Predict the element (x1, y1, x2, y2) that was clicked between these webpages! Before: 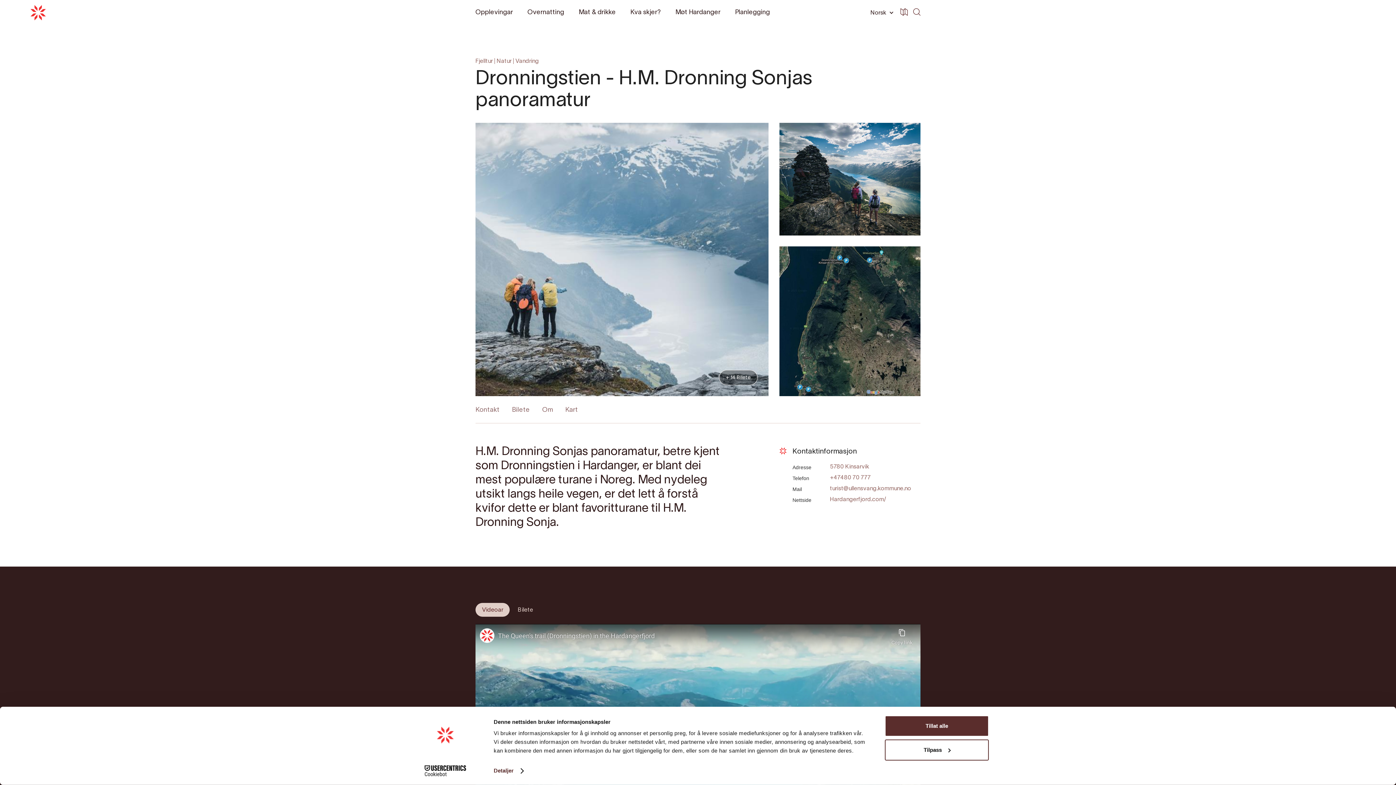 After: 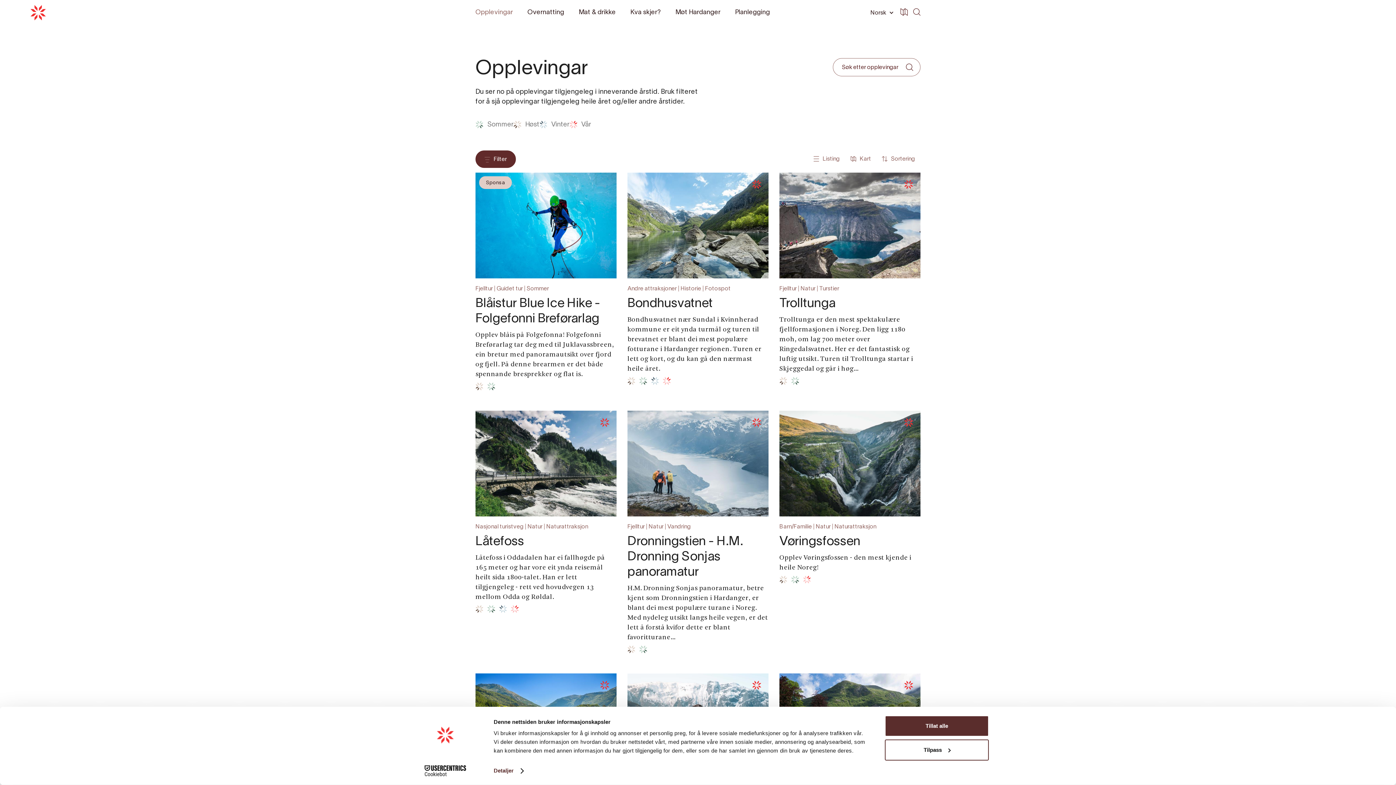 Action: label: Opplevingar bbox: (468, 2, 520, 23)